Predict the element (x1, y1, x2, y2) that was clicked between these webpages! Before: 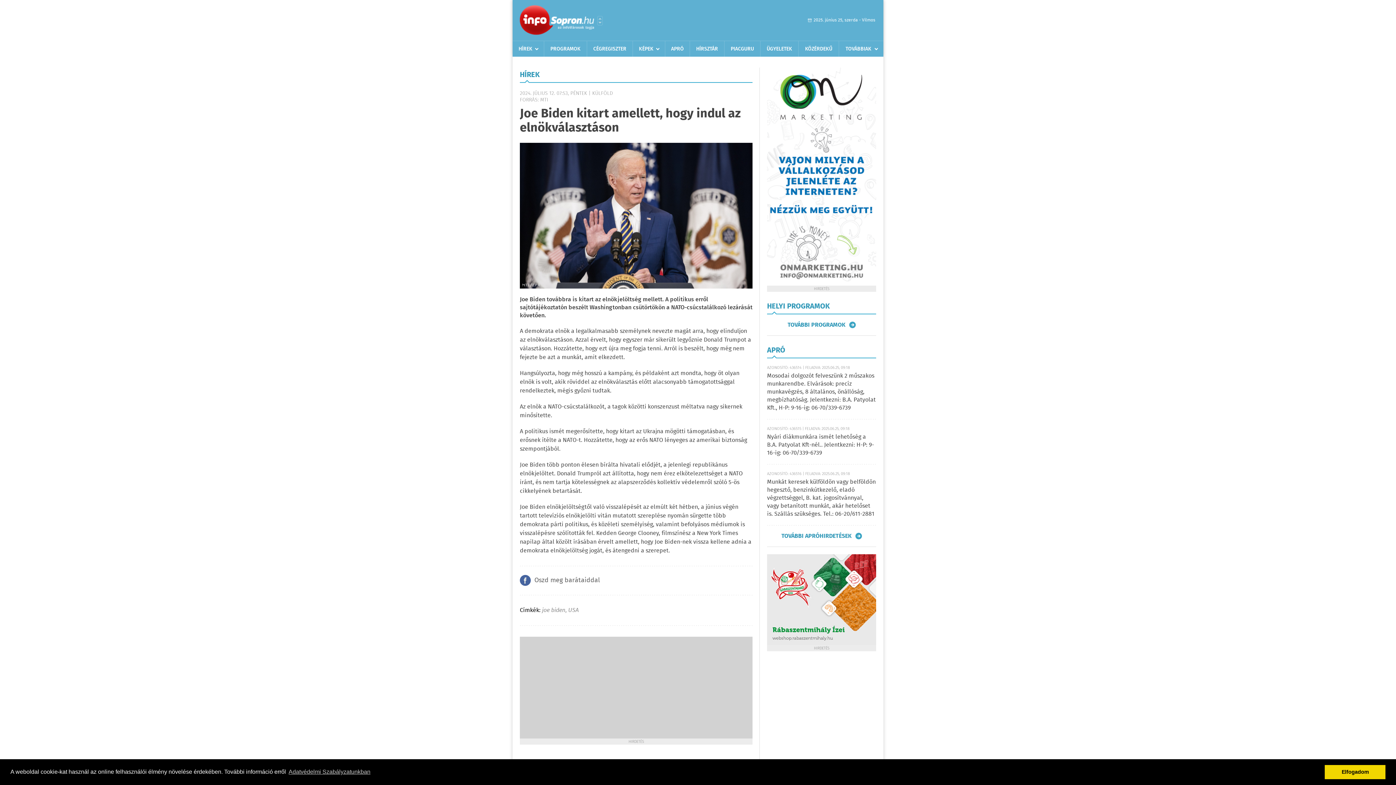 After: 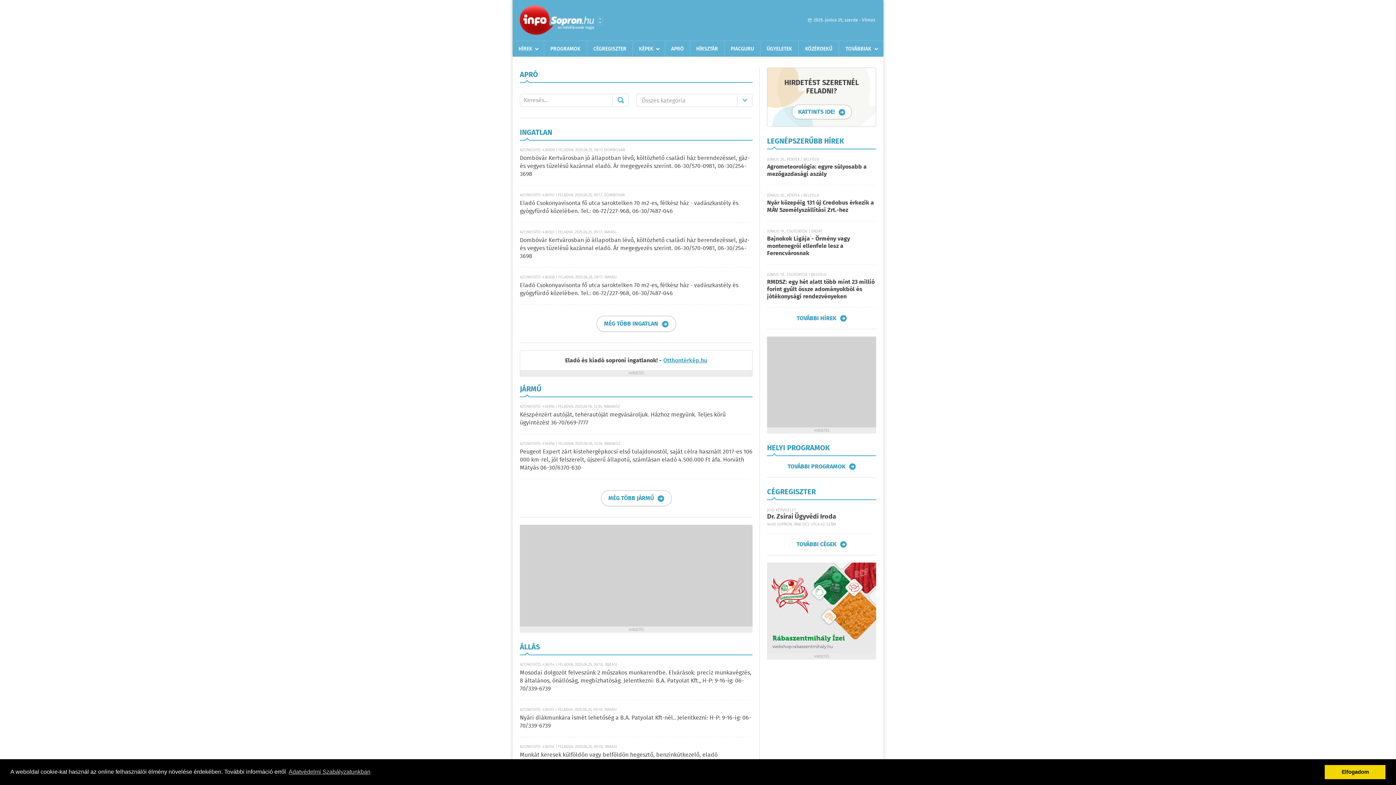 Action: label: TOVÁBBI APRÓHIRDETÉSEK bbox: (781, 533, 862, 539)